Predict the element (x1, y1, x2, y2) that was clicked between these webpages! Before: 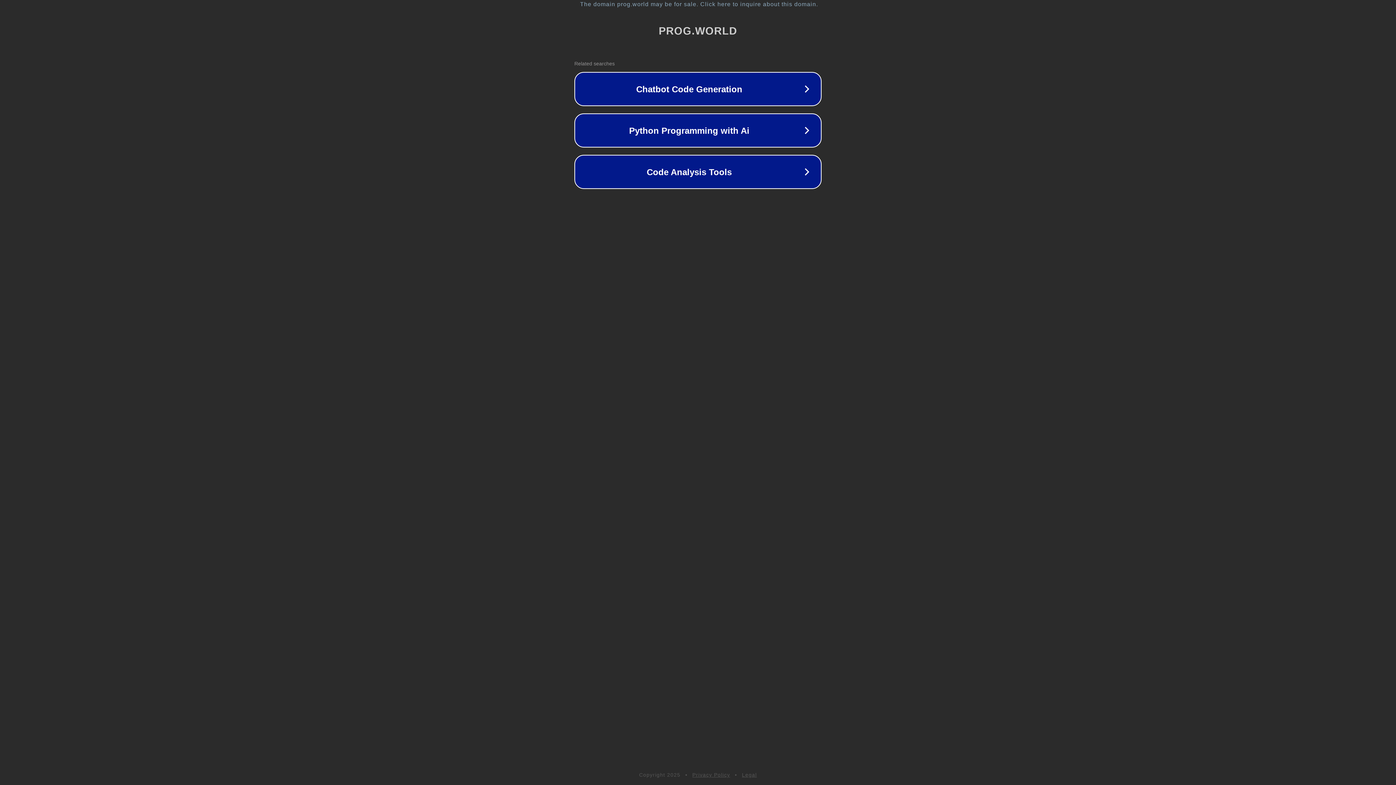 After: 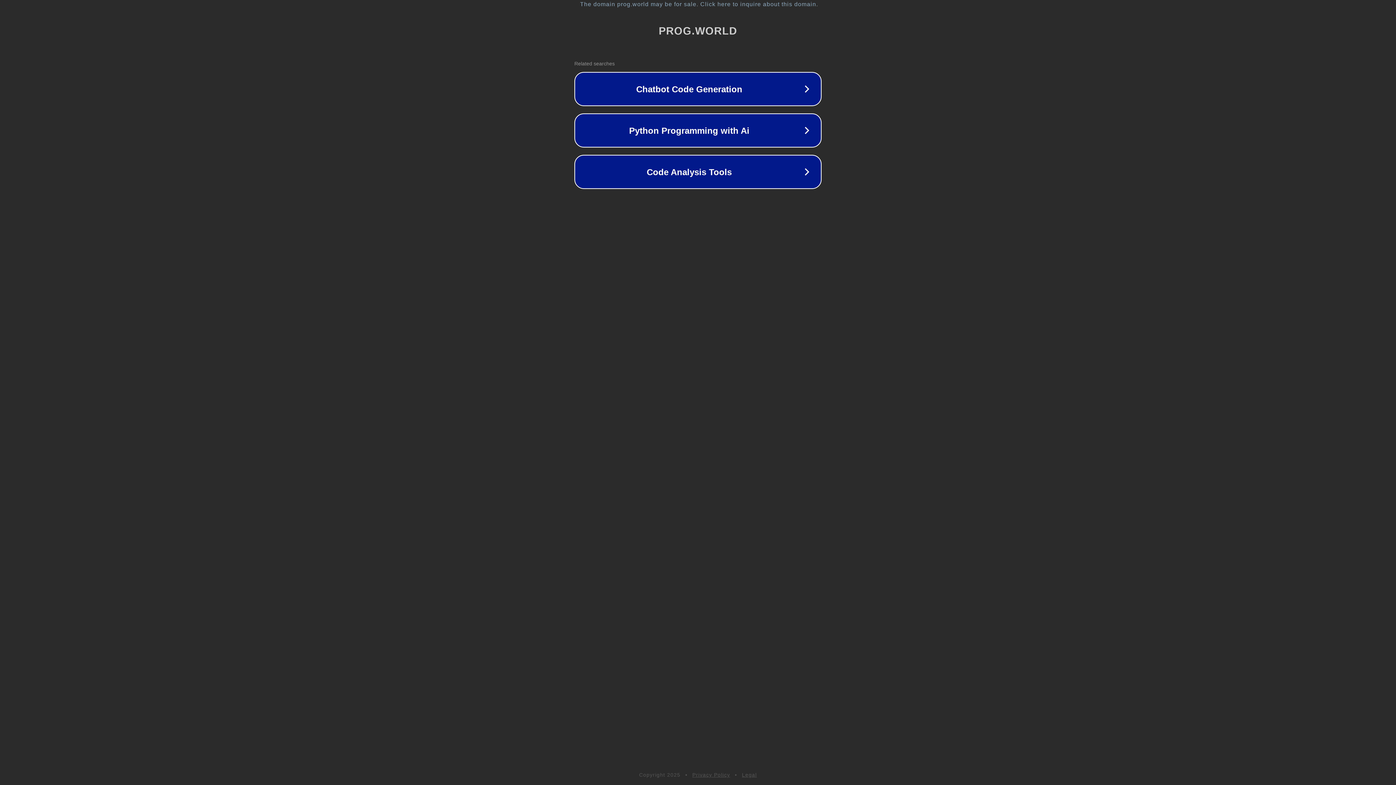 Action: label: Privacy Policy bbox: (692, 772, 730, 778)